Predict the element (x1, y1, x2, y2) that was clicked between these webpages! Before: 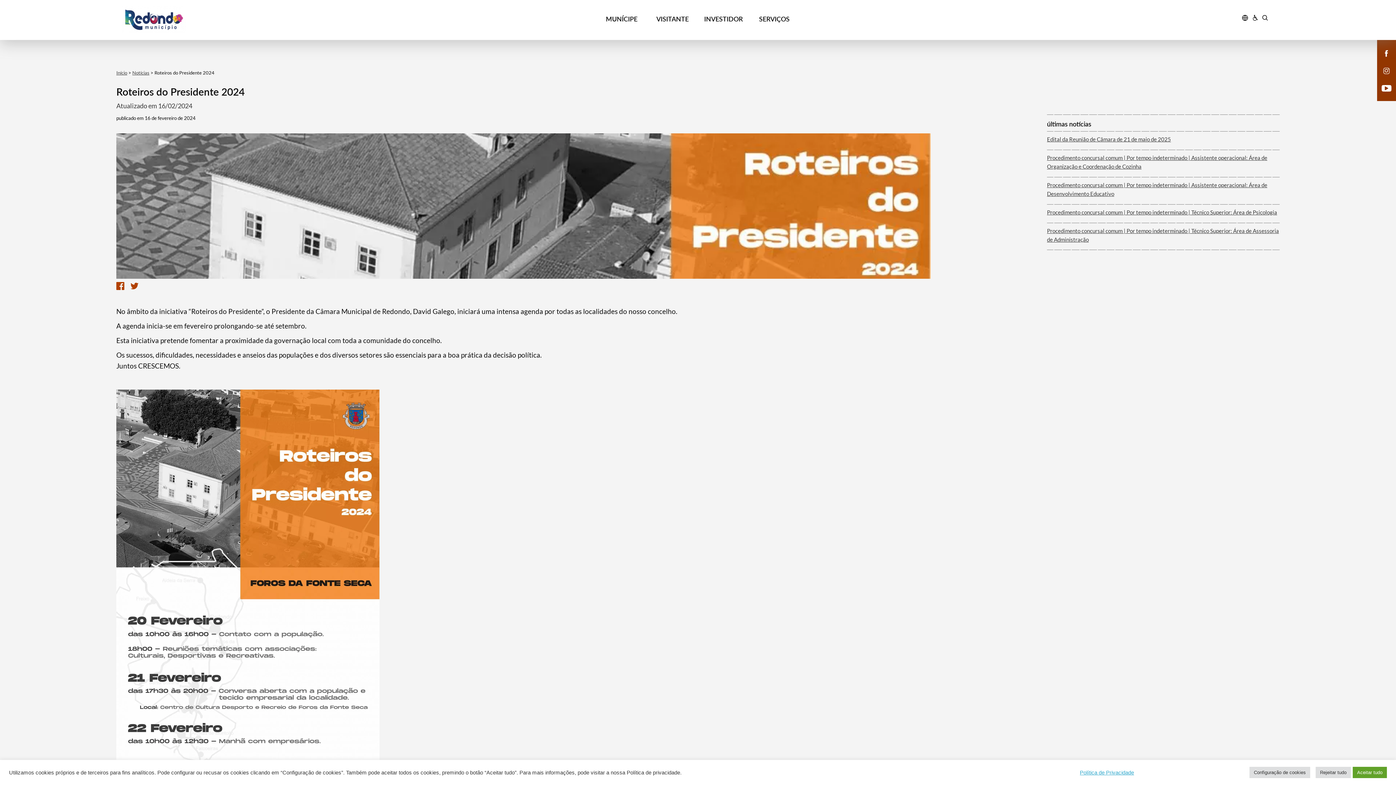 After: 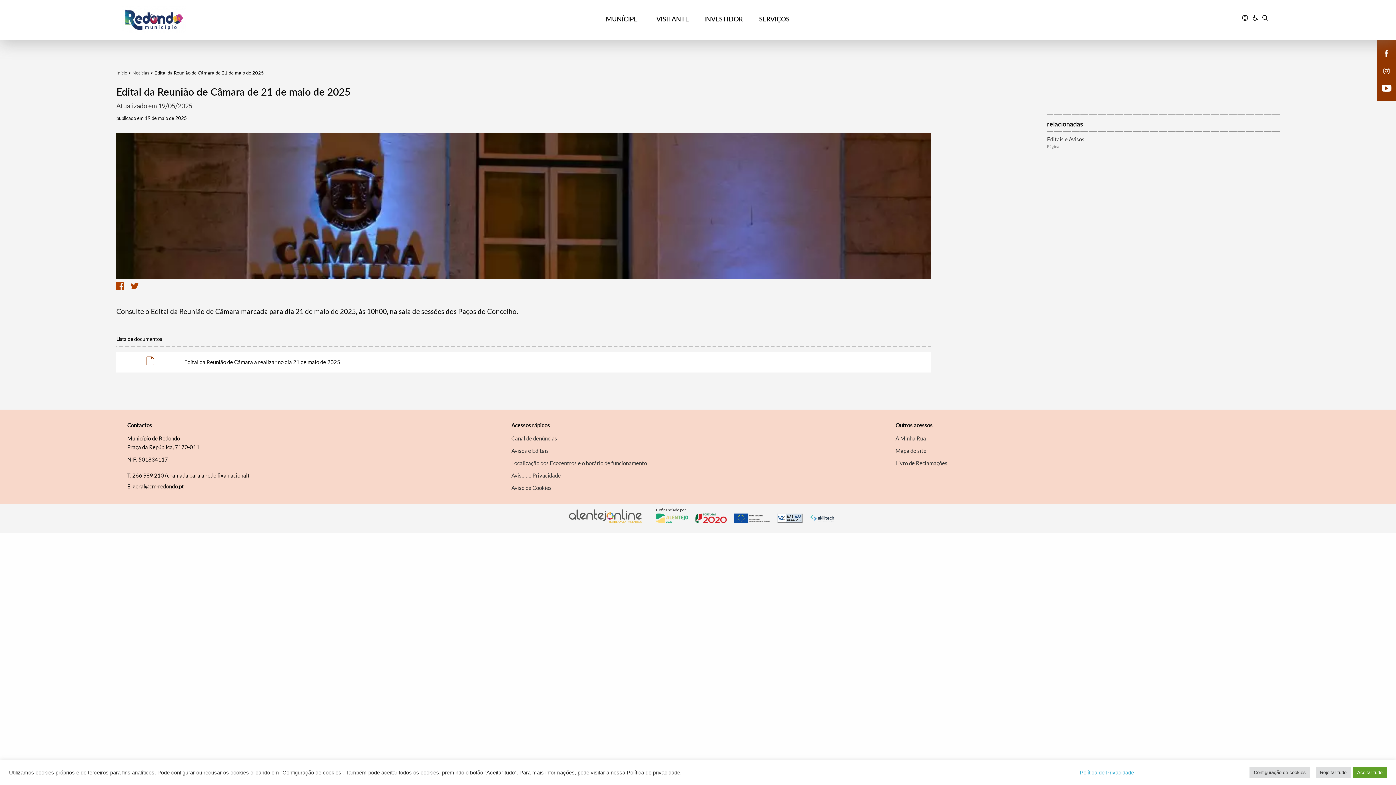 Action: label: Edital da Reunião de Câmara de 21 de maio de 2025 bbox: (1047, 131, 1279, 149)